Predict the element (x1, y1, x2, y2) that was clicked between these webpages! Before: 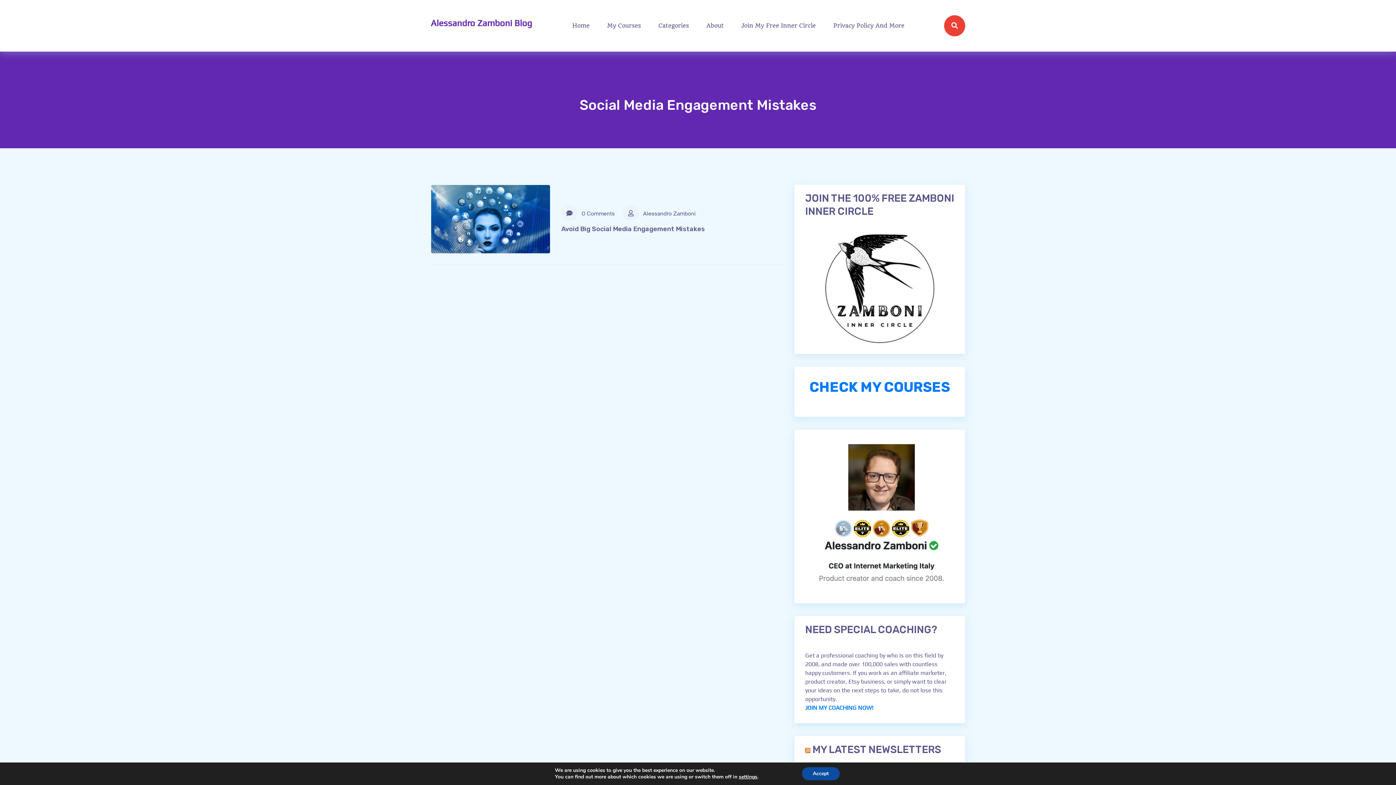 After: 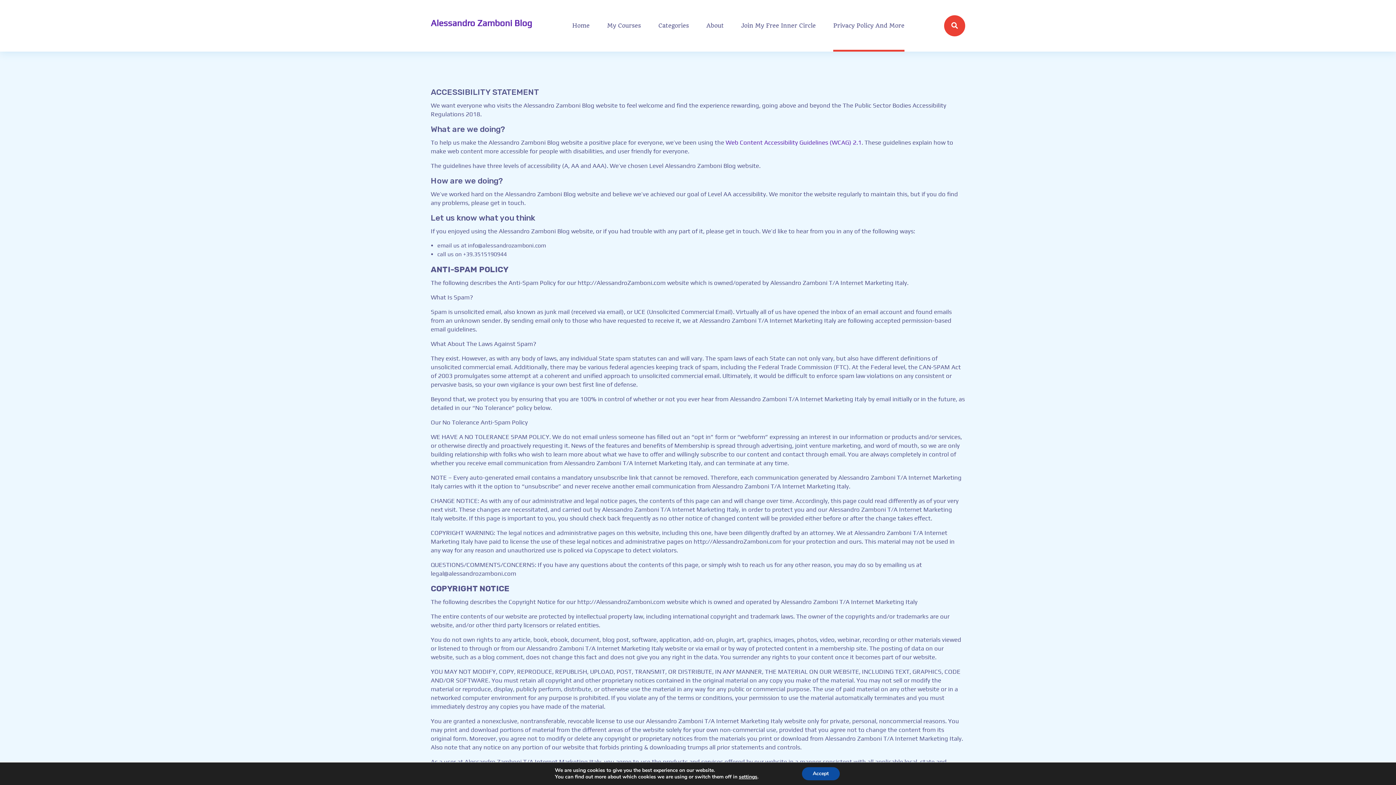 Action: label: Privacy Policy And More bbox: (833, 0, 904, 51)